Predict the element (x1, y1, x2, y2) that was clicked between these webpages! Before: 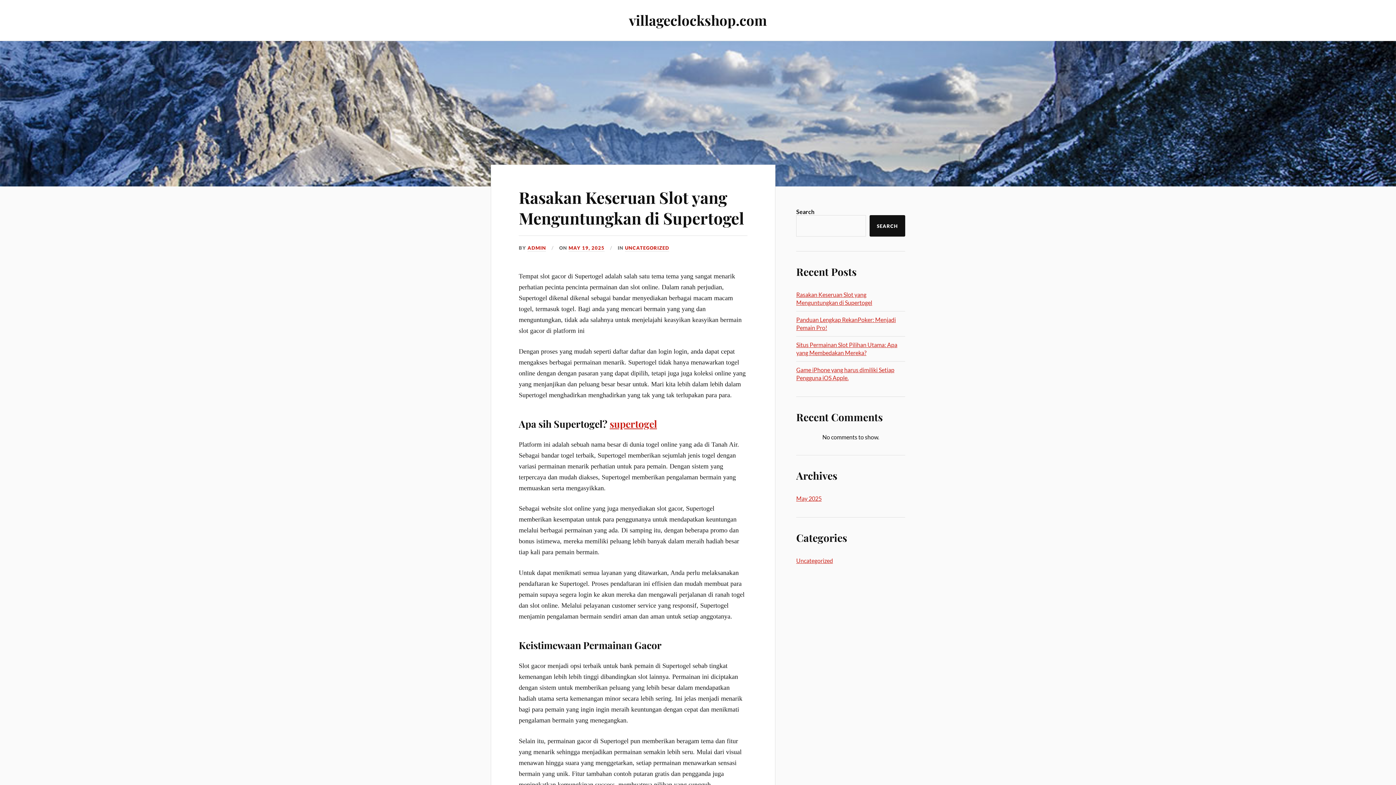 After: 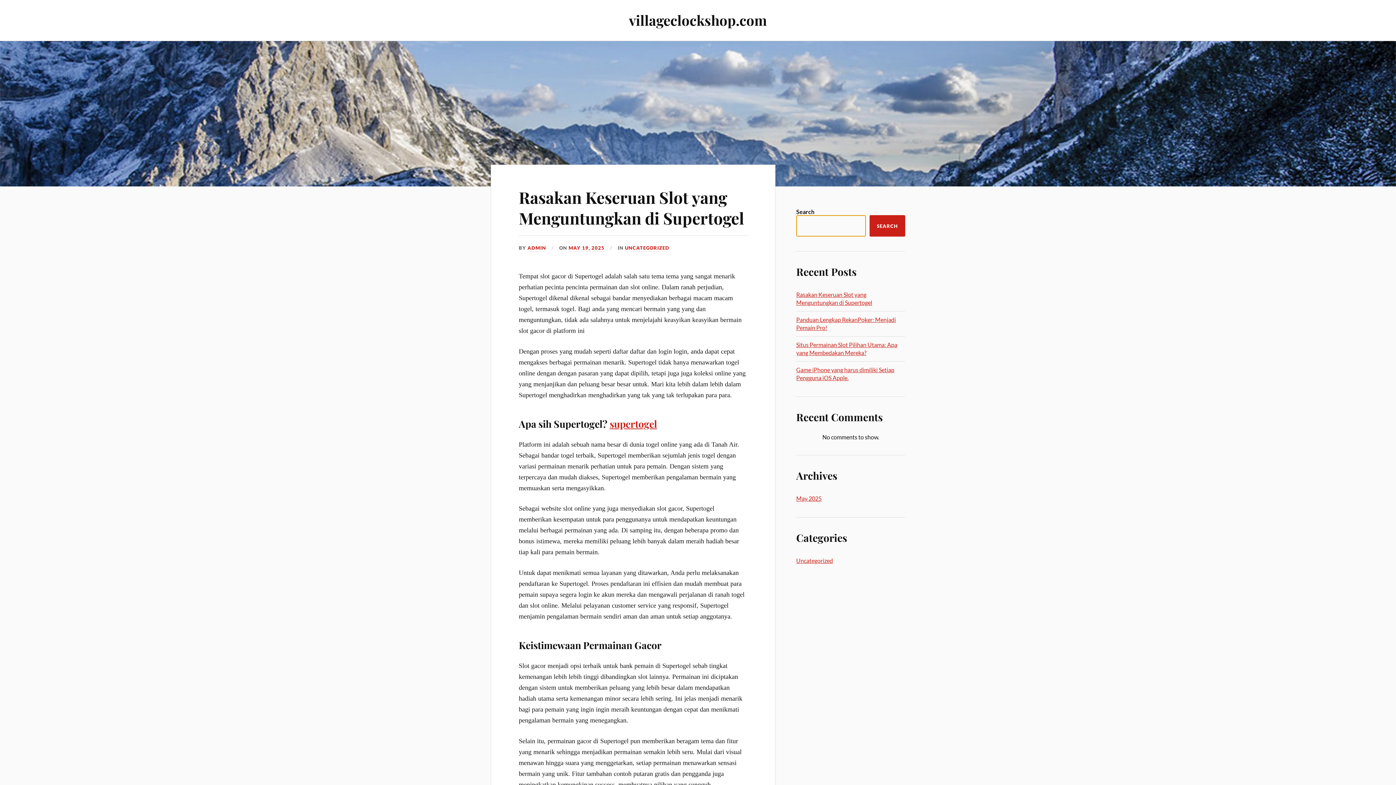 Action: bbox: (869, 215, 905, 236) label: Search